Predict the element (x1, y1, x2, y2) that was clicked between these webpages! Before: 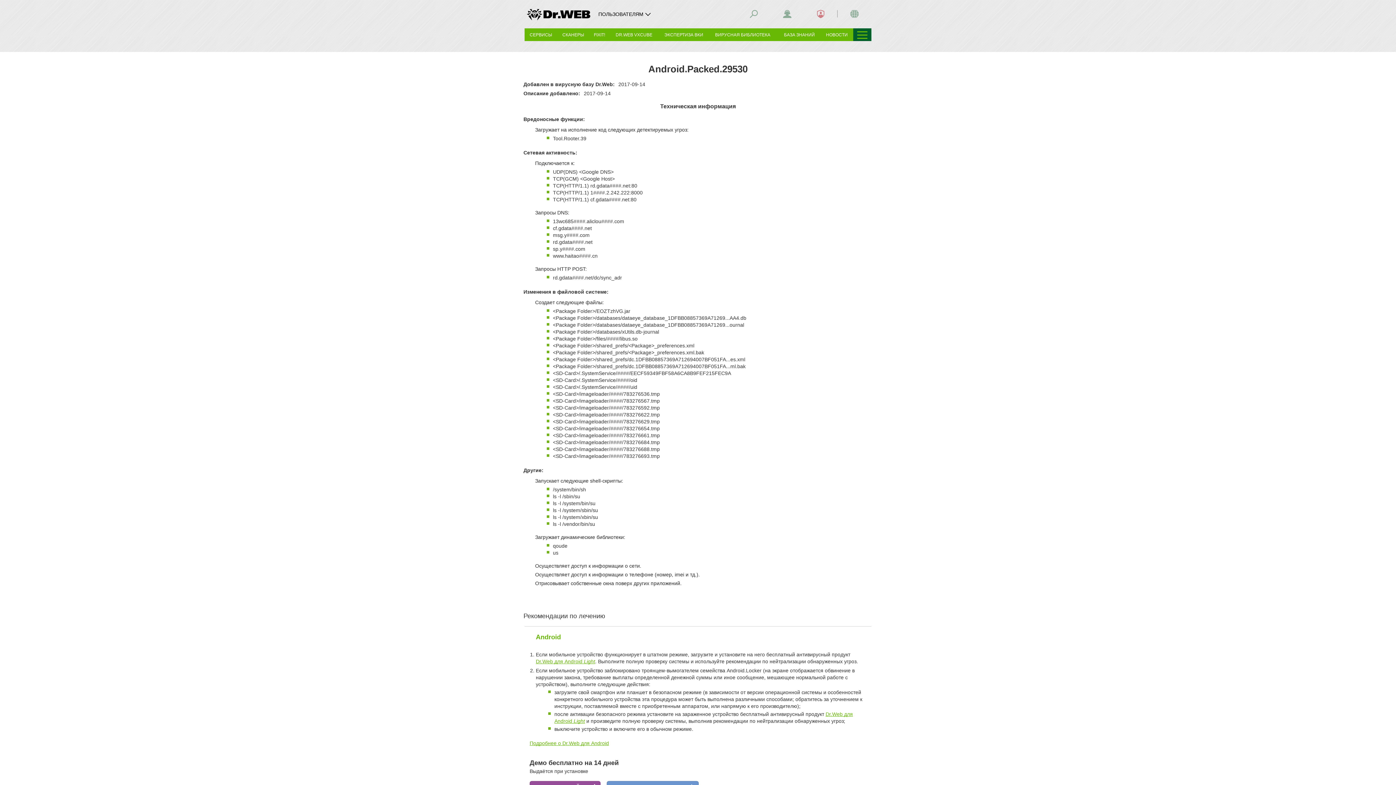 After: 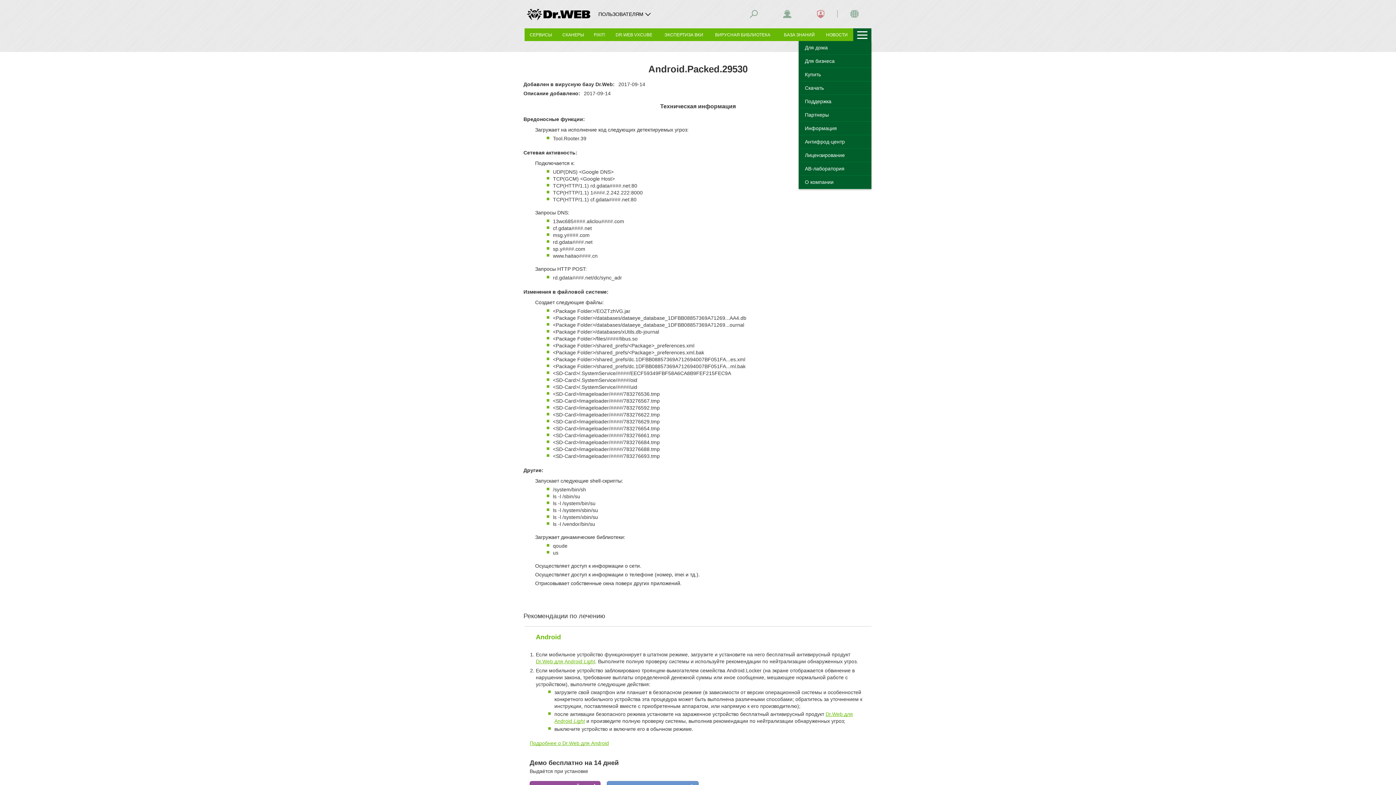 Action: bbox: (853, 28, 871, 41)